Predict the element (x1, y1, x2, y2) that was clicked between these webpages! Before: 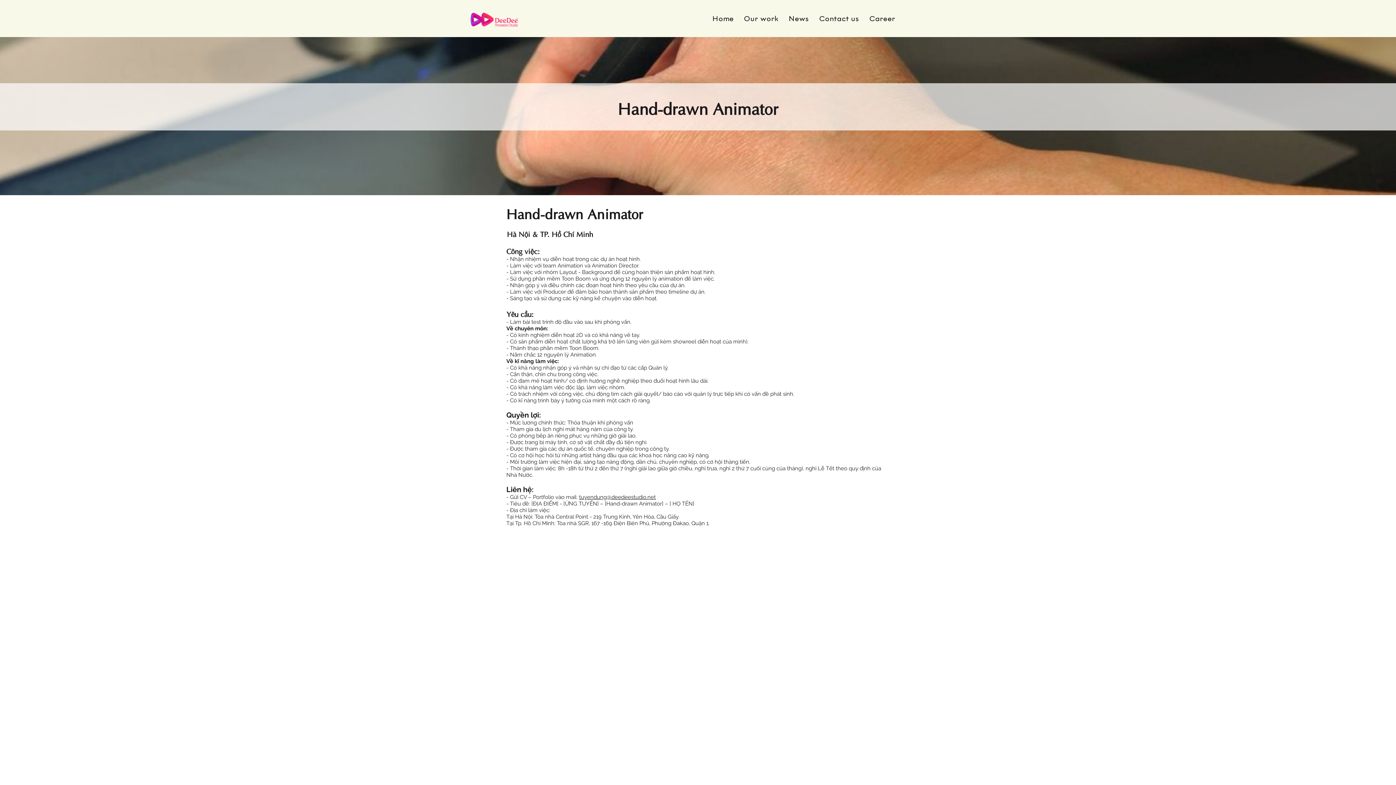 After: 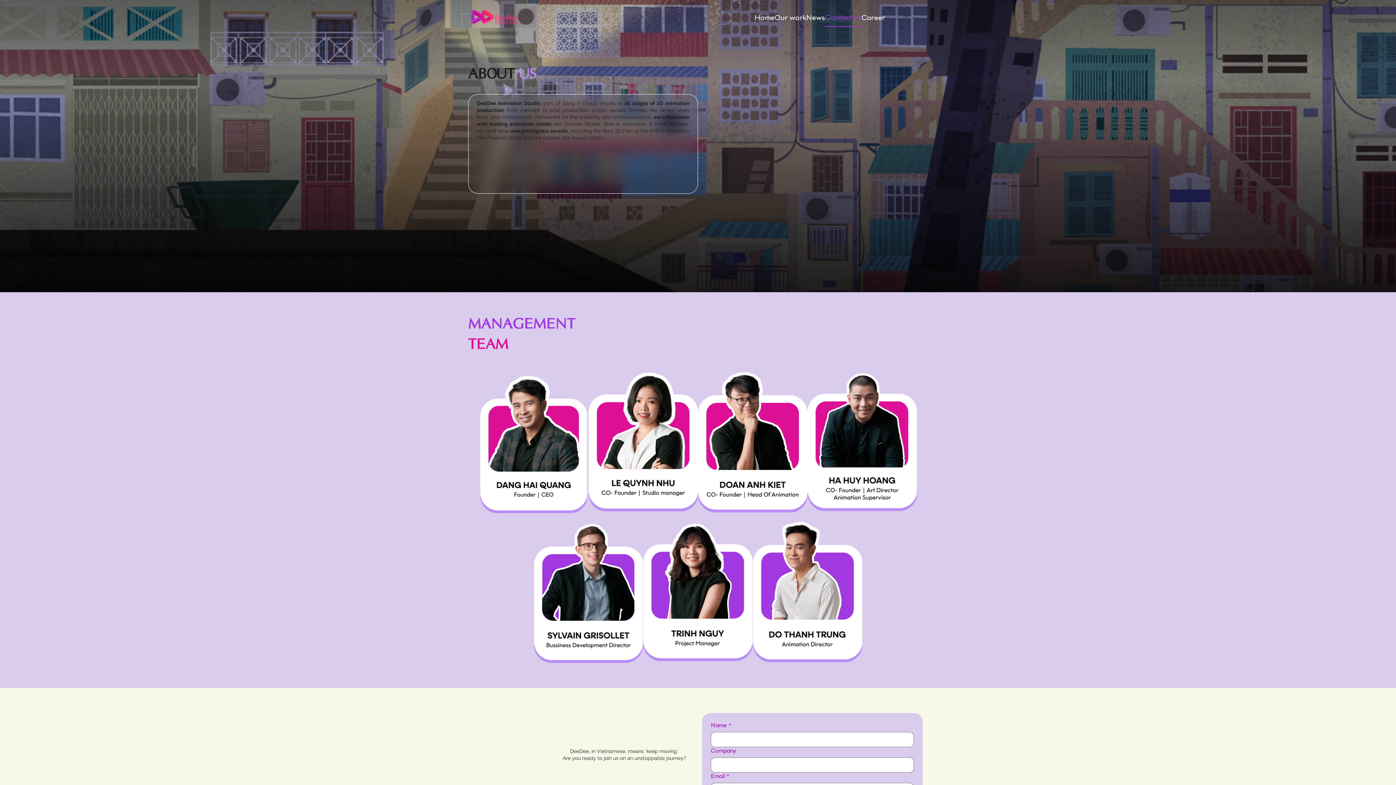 Action: bbox: (819, 12, 859, 26) label: Contact us